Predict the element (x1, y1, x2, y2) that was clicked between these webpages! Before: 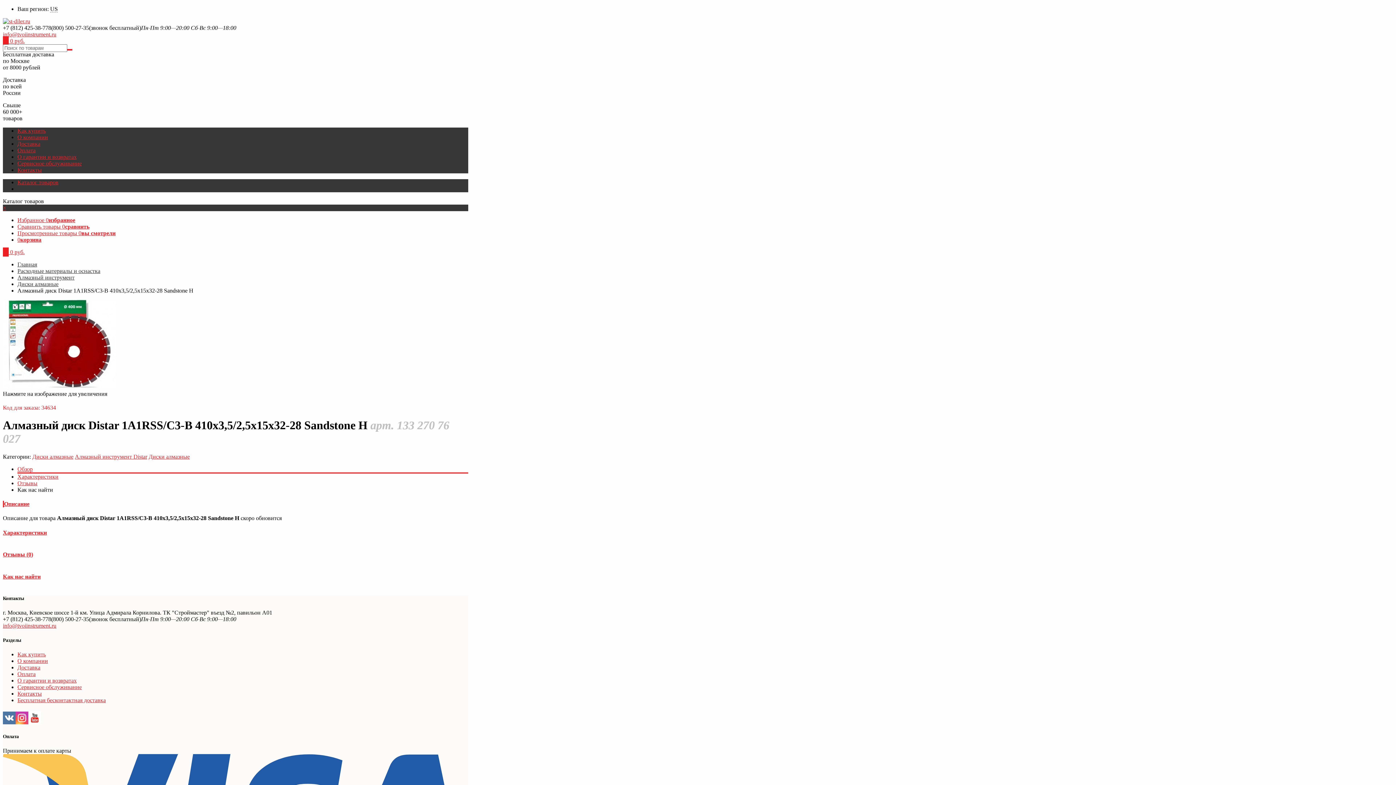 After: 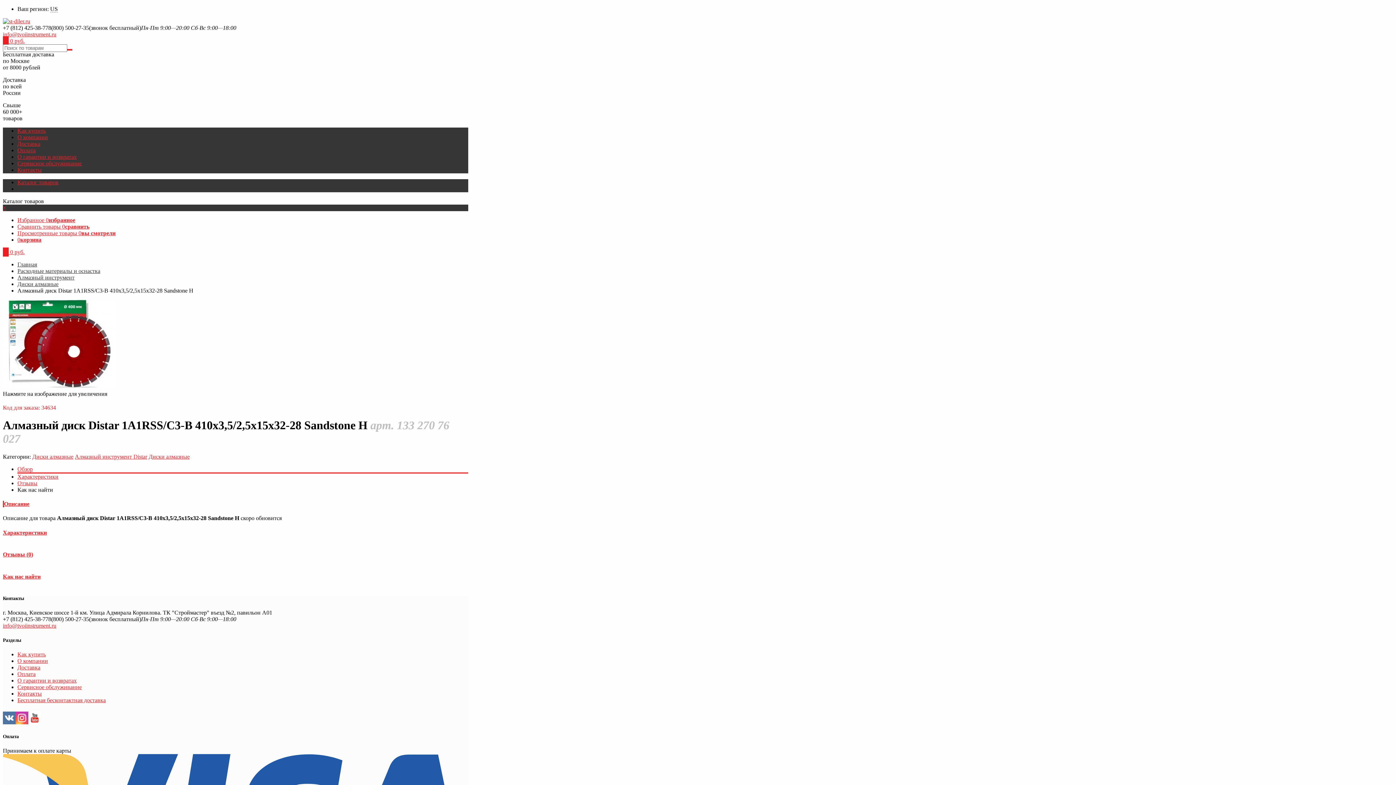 Action: bbox: (2, 719, 15, 725)